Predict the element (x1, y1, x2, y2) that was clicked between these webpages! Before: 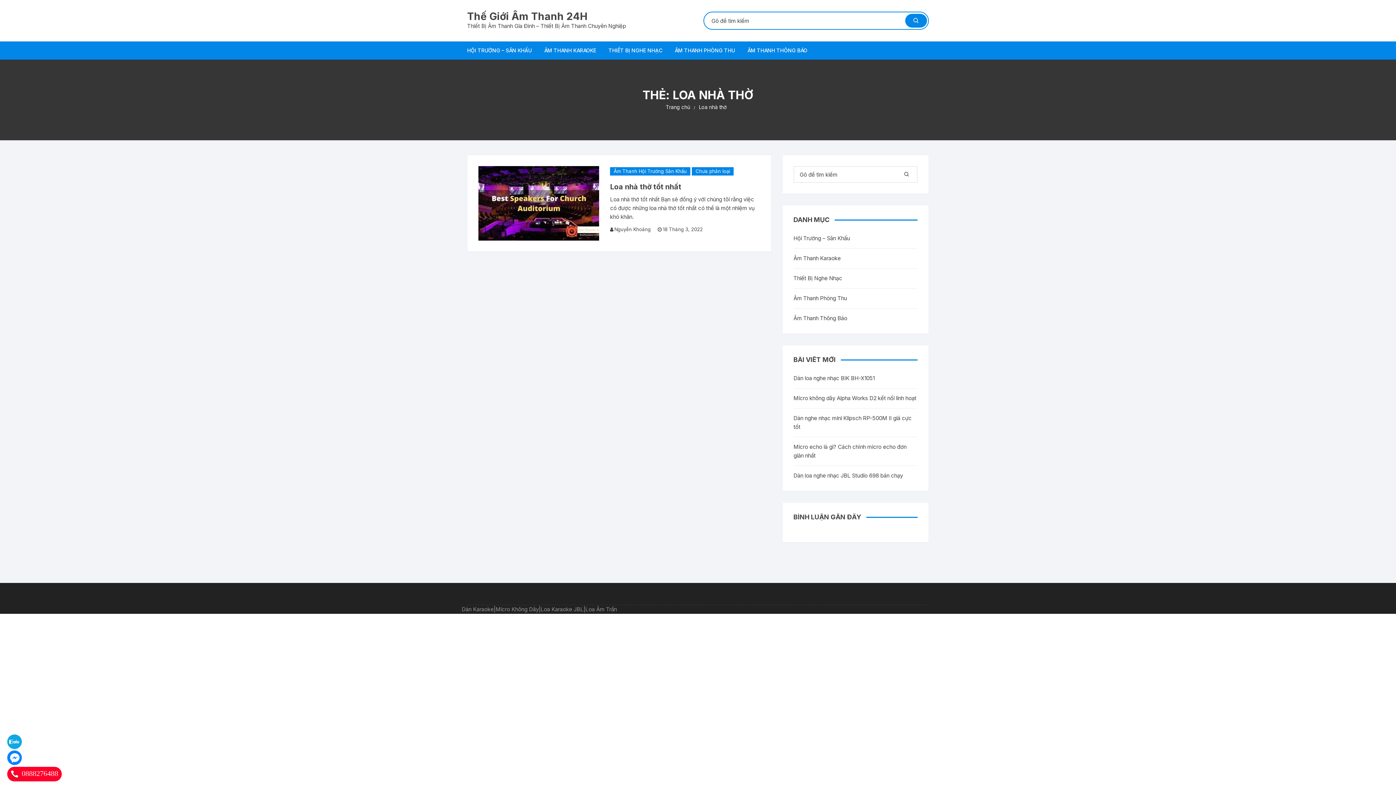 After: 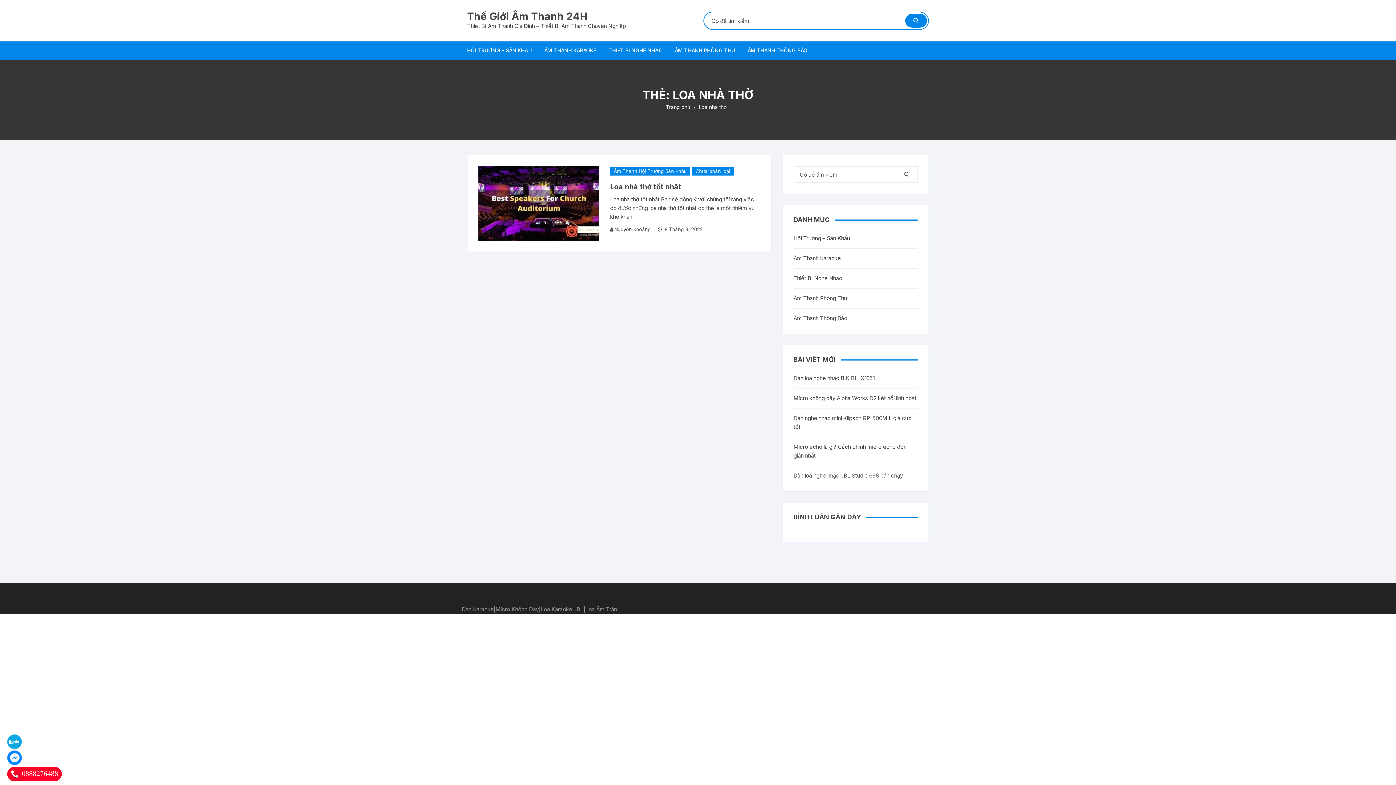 Action: bbox: (7, 754, 21, 761)